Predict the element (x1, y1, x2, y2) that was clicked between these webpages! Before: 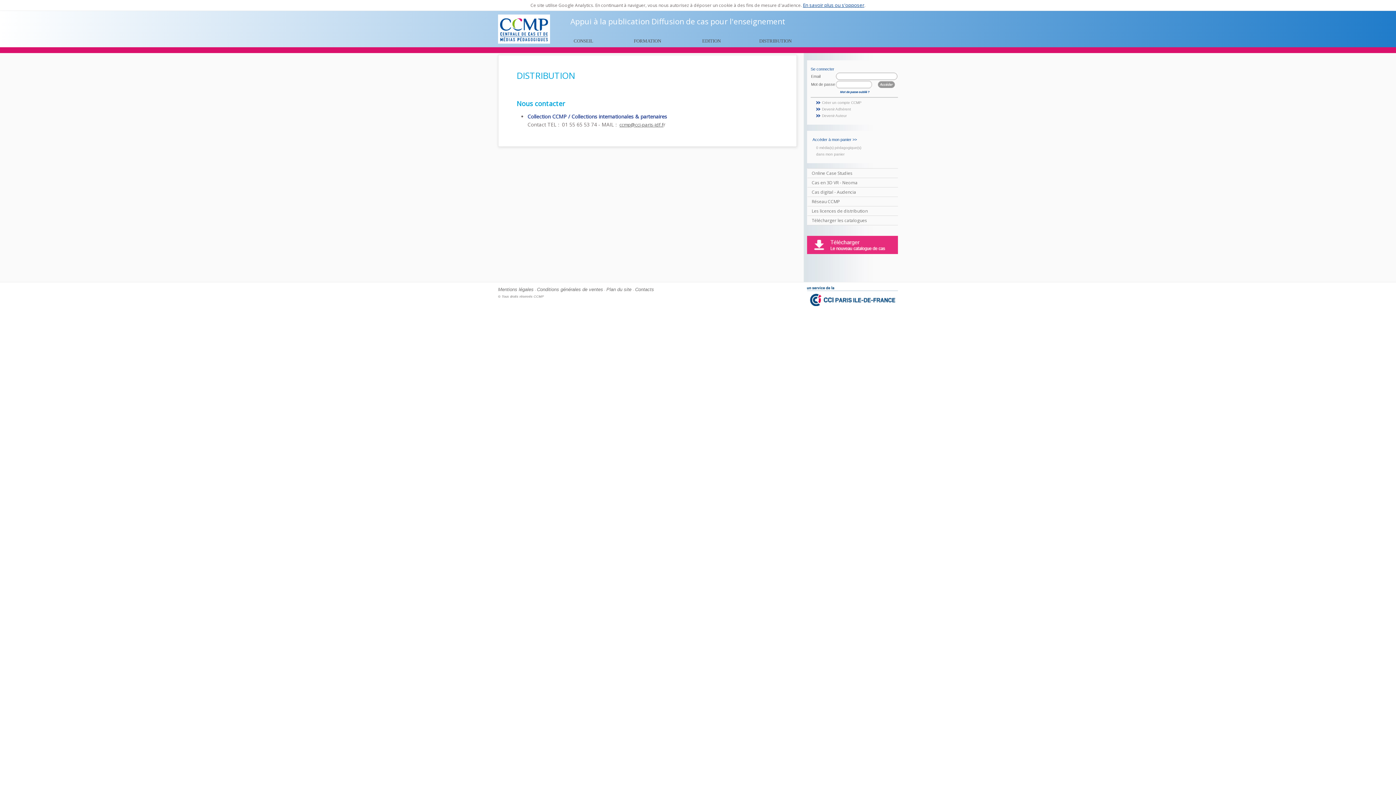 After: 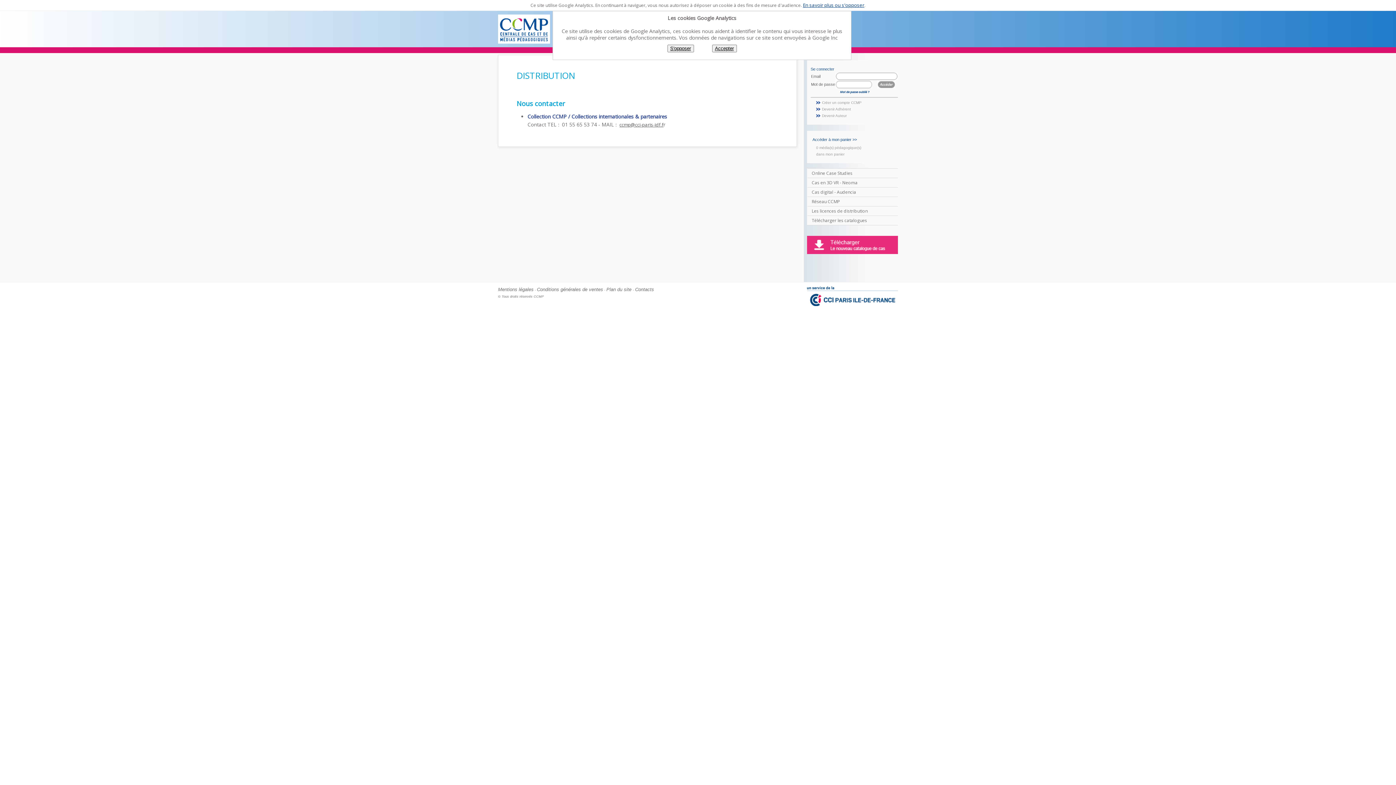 Action: bbox: (803, 1, 864, 8) label: En savoir plus ou s'opposer